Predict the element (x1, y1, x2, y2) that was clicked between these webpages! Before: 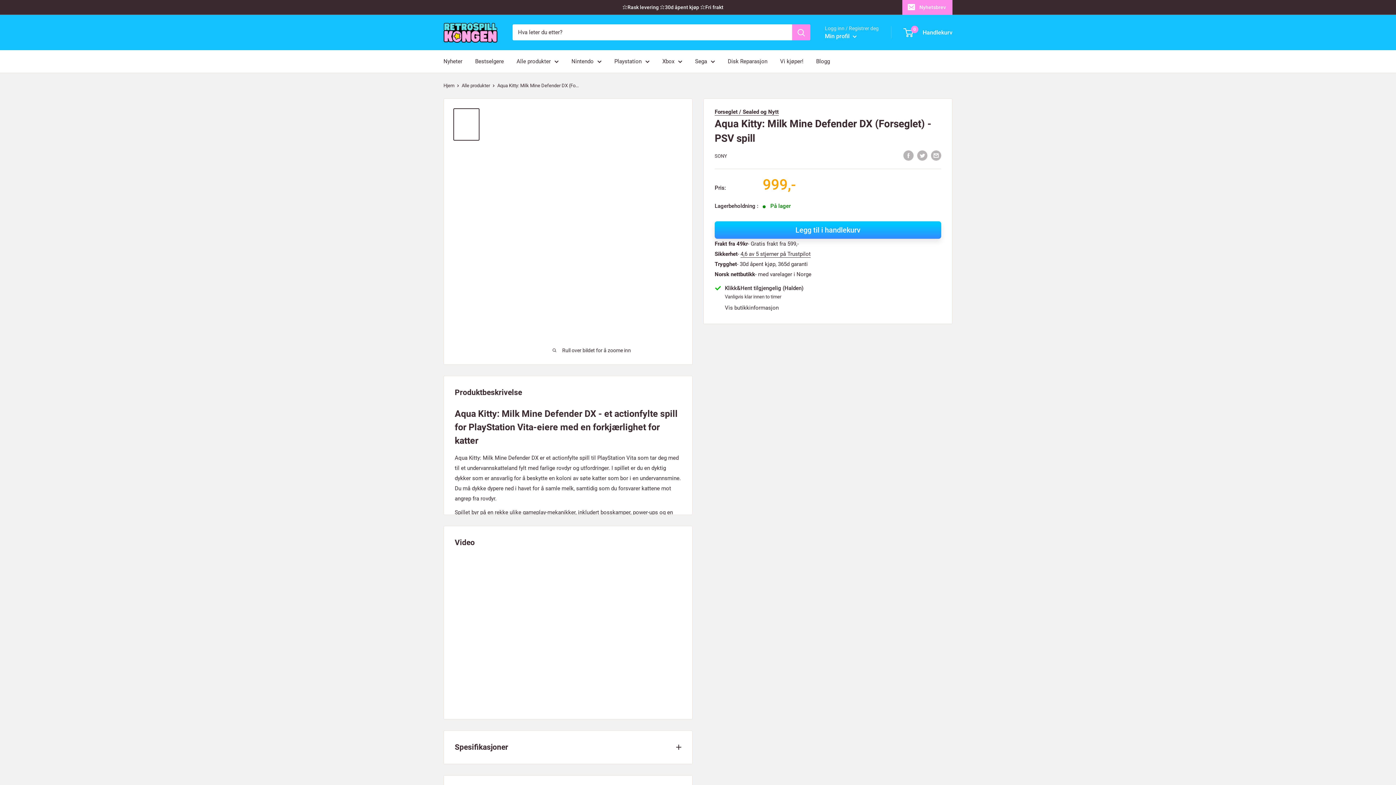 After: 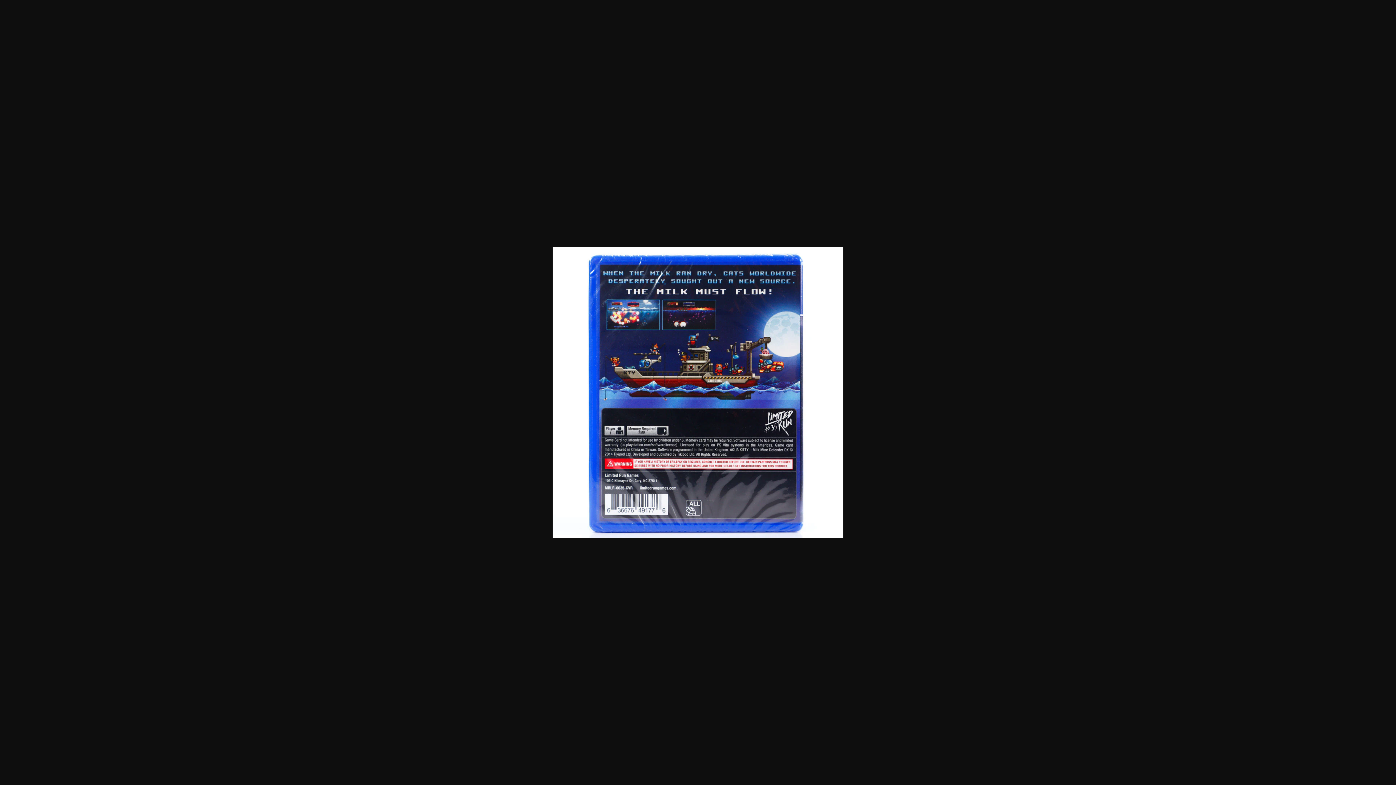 Action: bbox: (453, 172, 479, 198)